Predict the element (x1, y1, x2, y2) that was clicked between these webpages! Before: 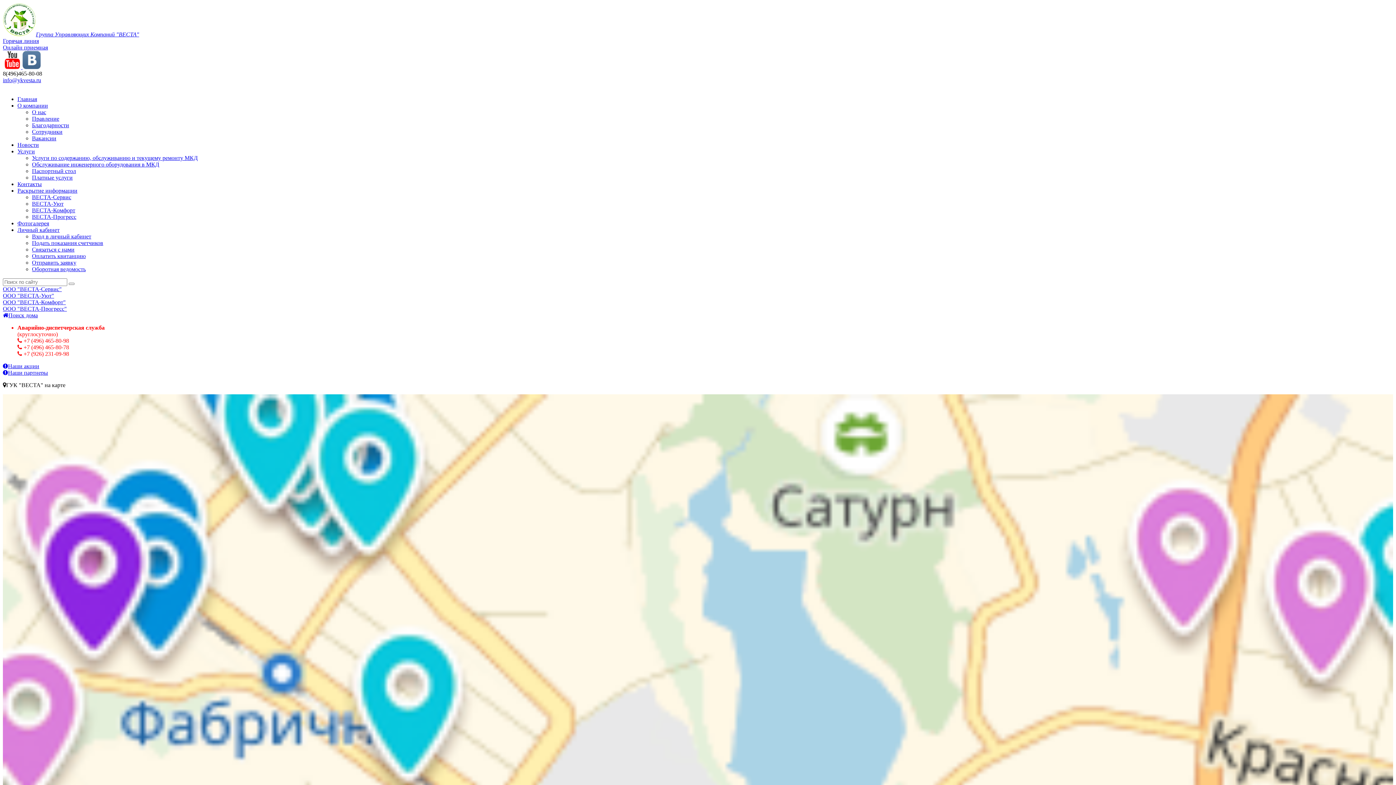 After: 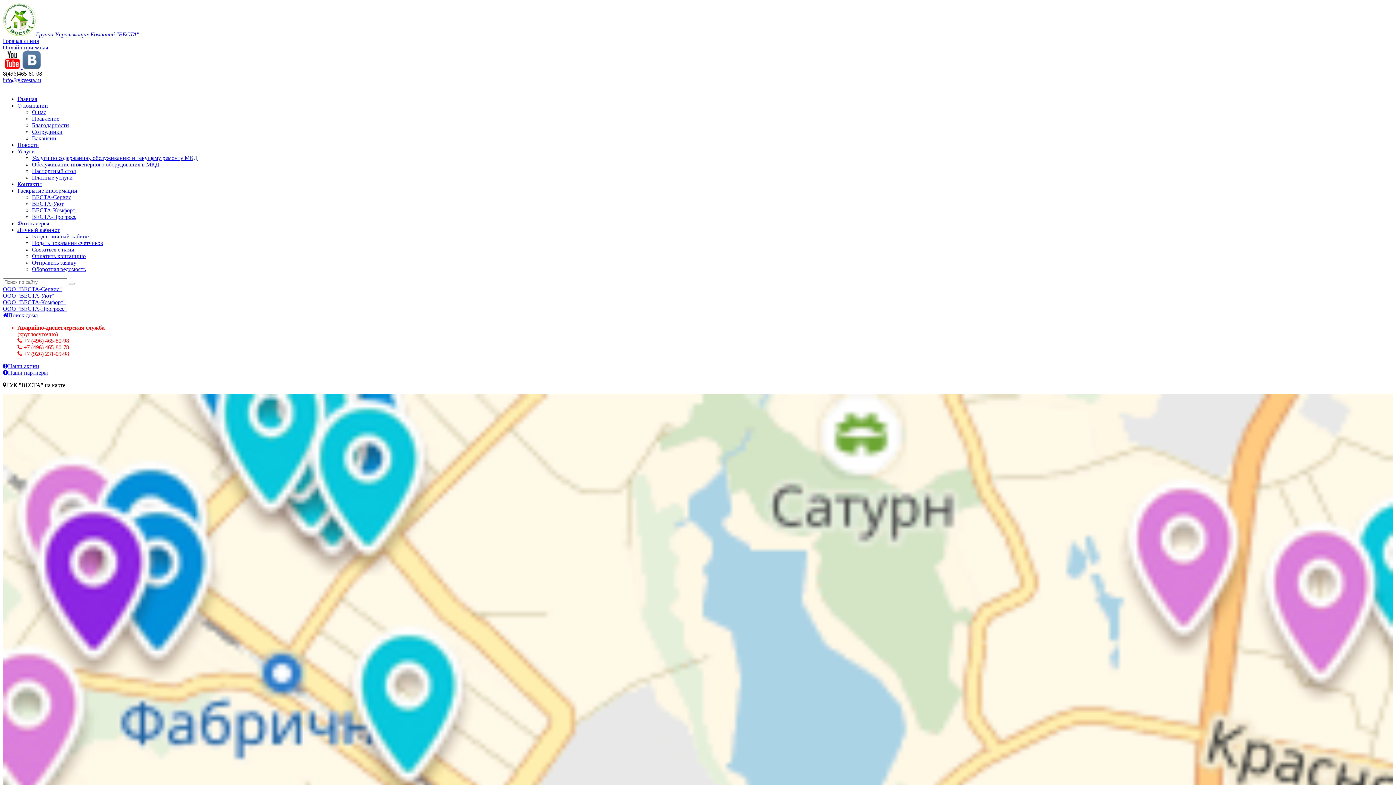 Action: label: Благодарности bbox: (32, 122, 69, 128)